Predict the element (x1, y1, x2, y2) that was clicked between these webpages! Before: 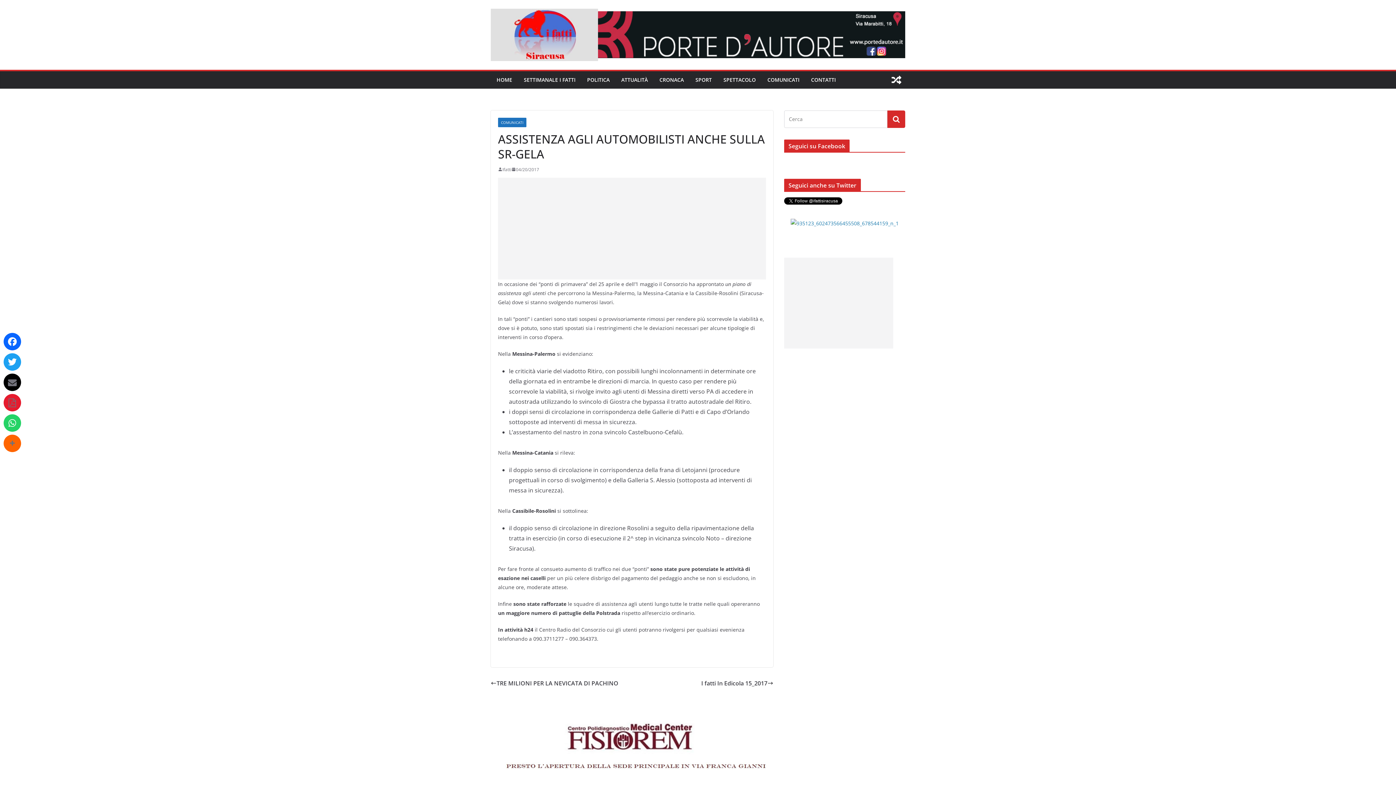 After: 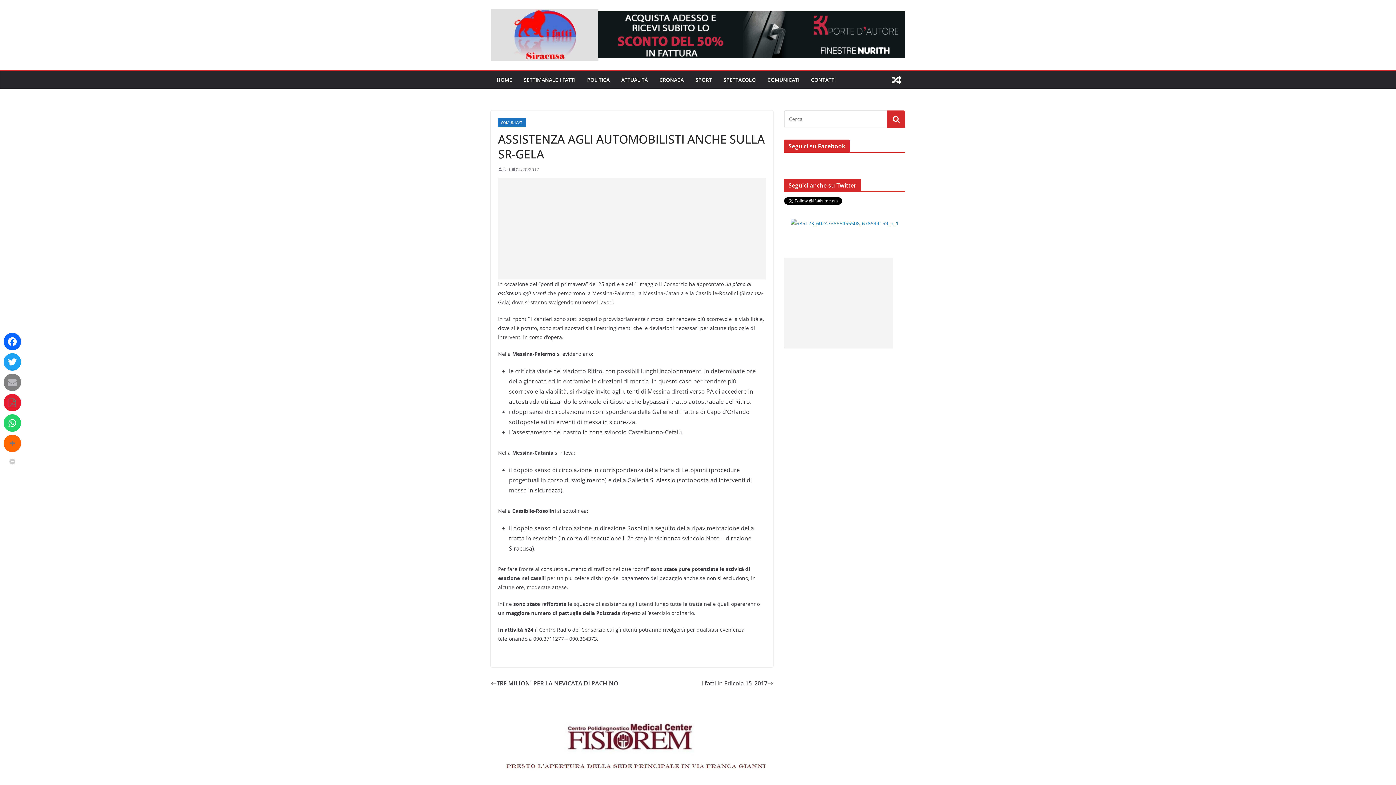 Action: bbox: (3, 373, 21, 391)